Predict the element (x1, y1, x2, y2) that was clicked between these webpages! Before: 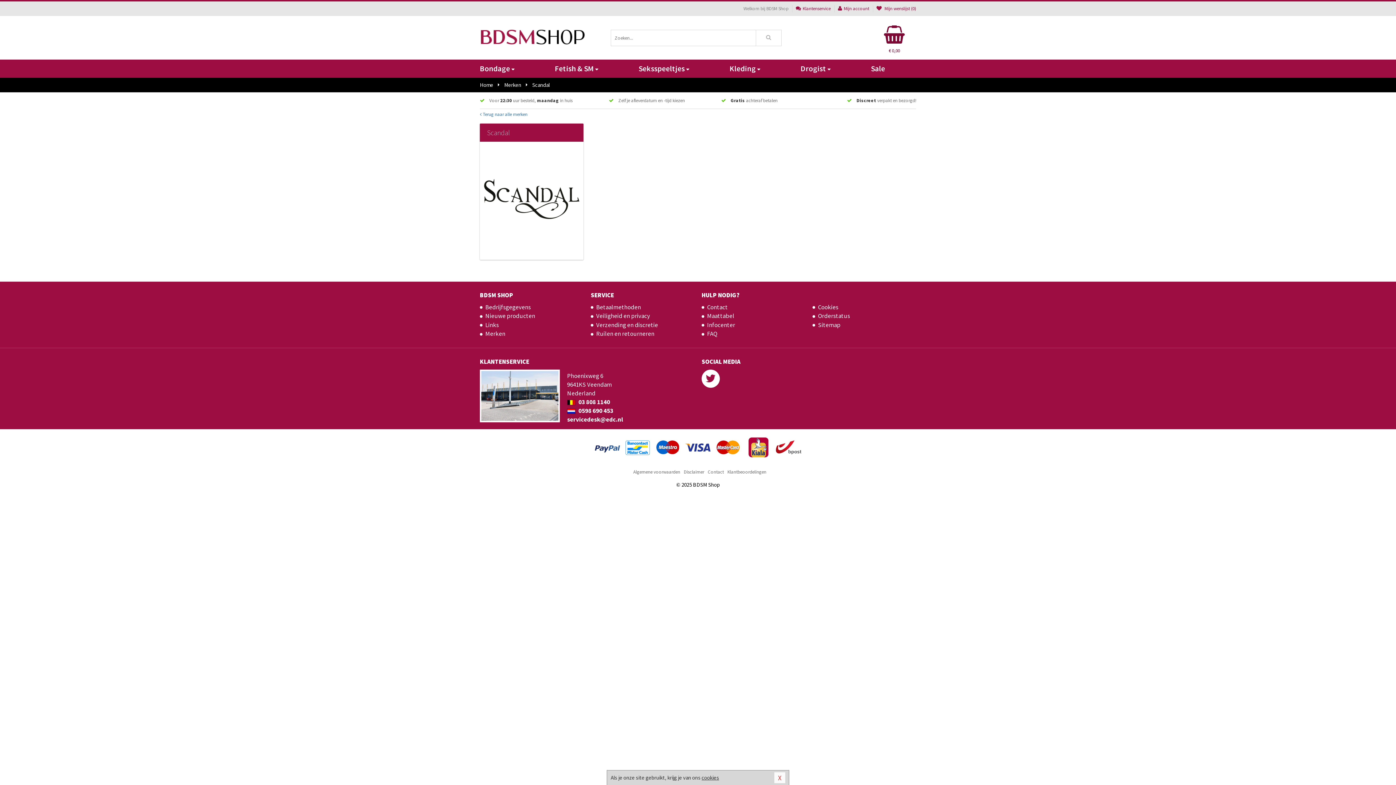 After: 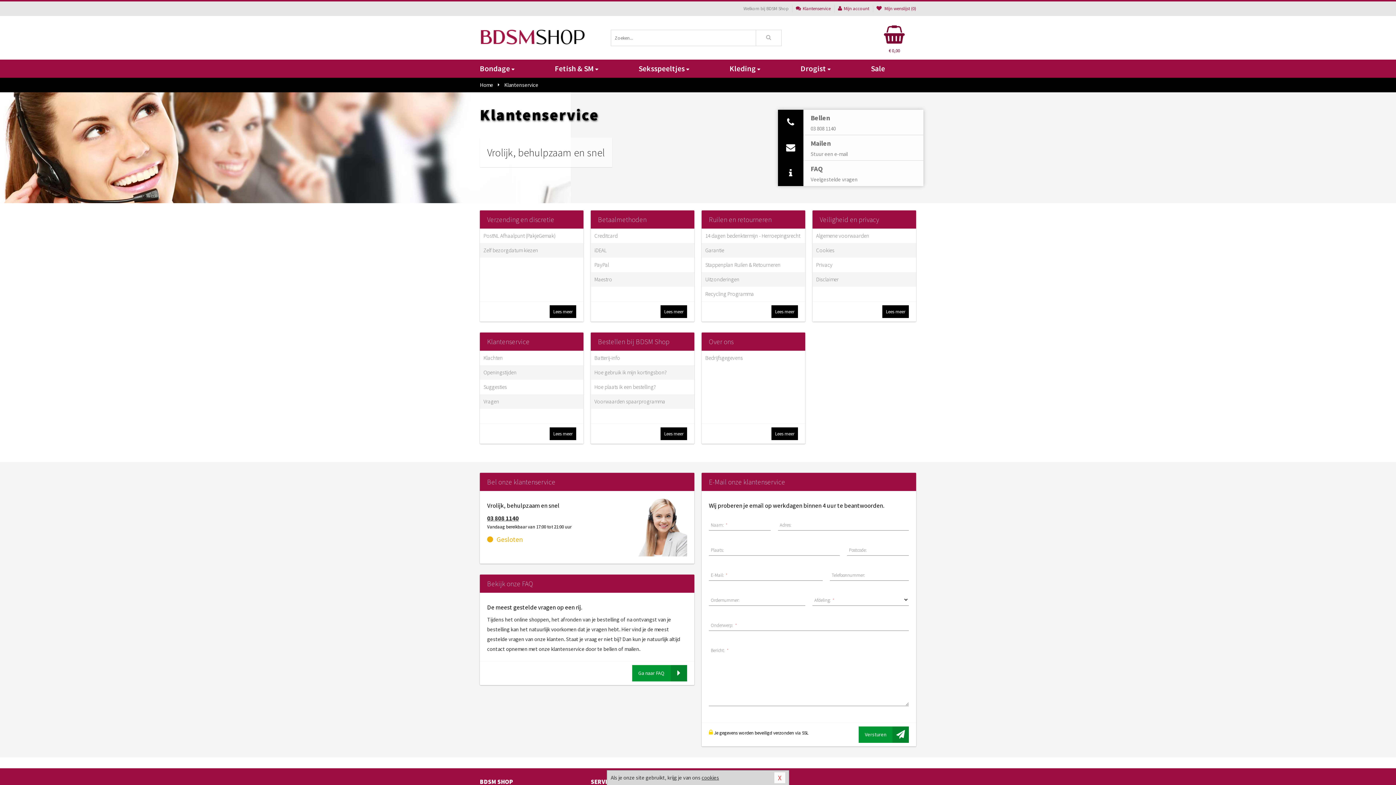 Action: bbox: (796, 1, 830, 16) label: Klantenservice